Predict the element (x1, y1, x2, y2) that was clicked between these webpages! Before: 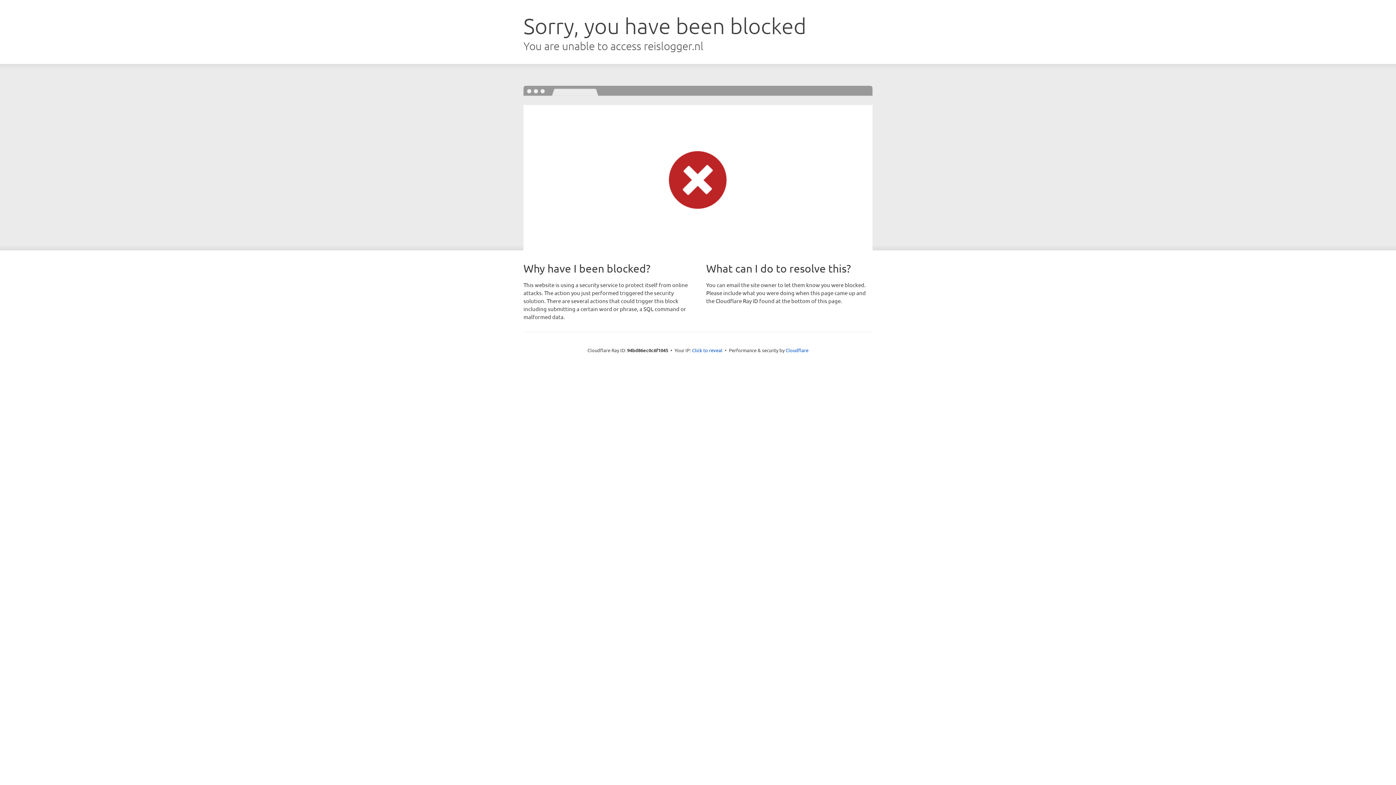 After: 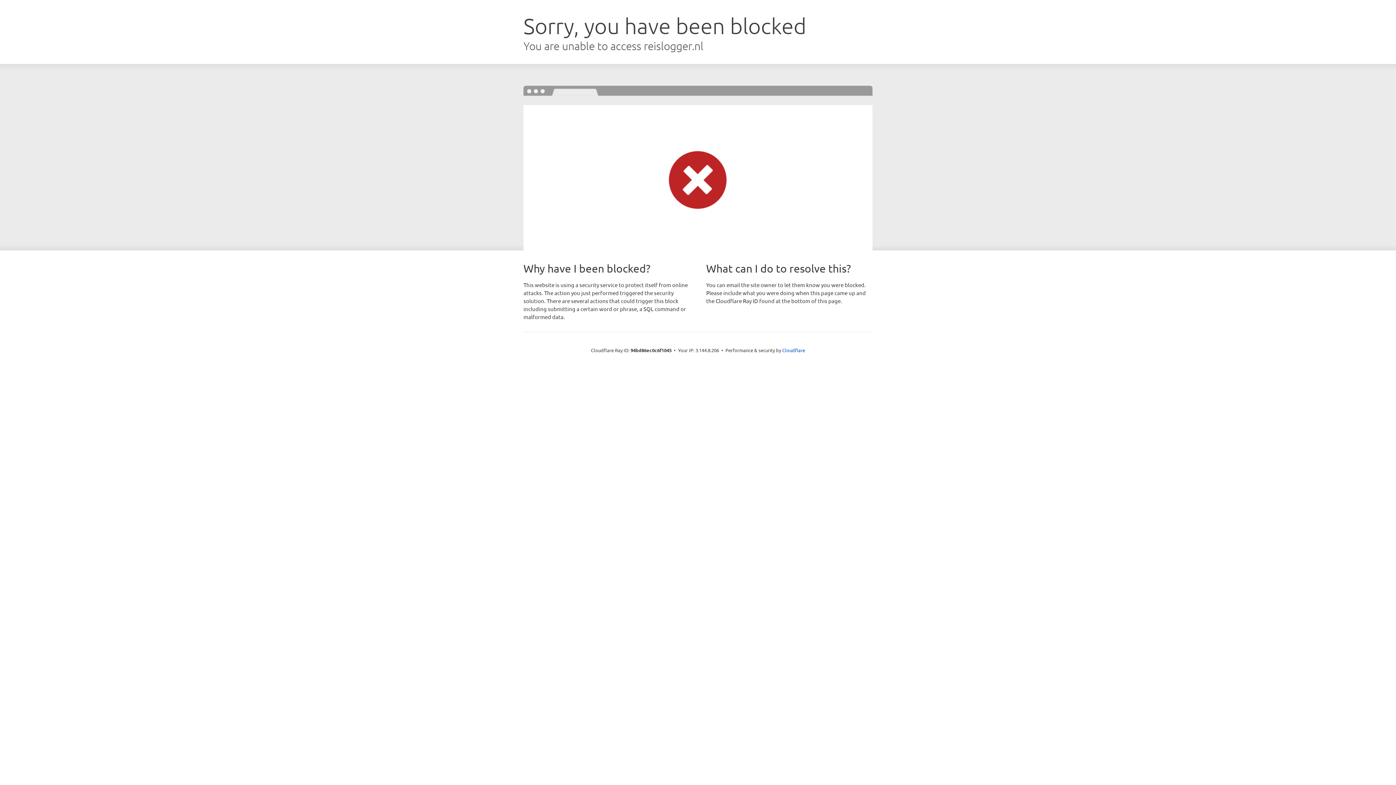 Action: label: Click to reveal bbox: (692, 346, 722, 353)